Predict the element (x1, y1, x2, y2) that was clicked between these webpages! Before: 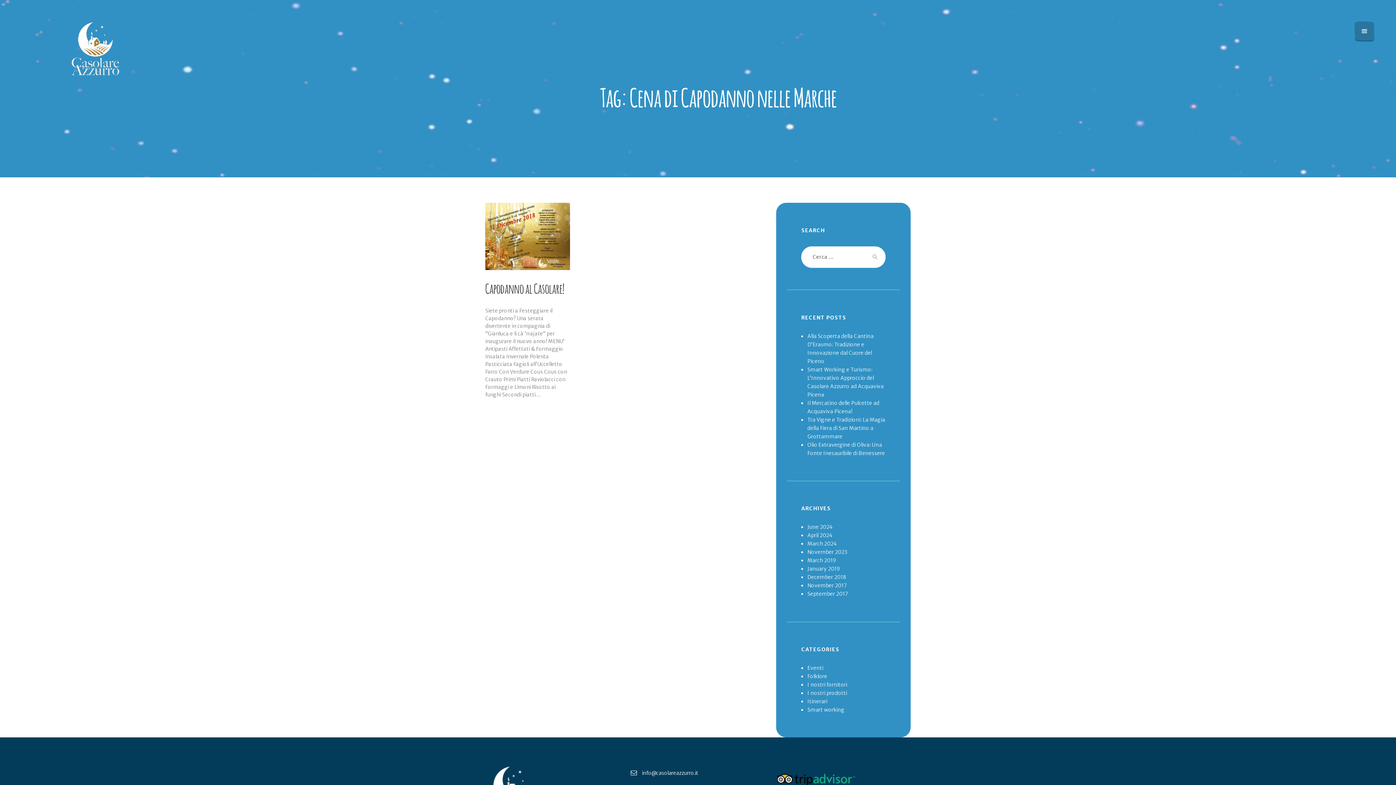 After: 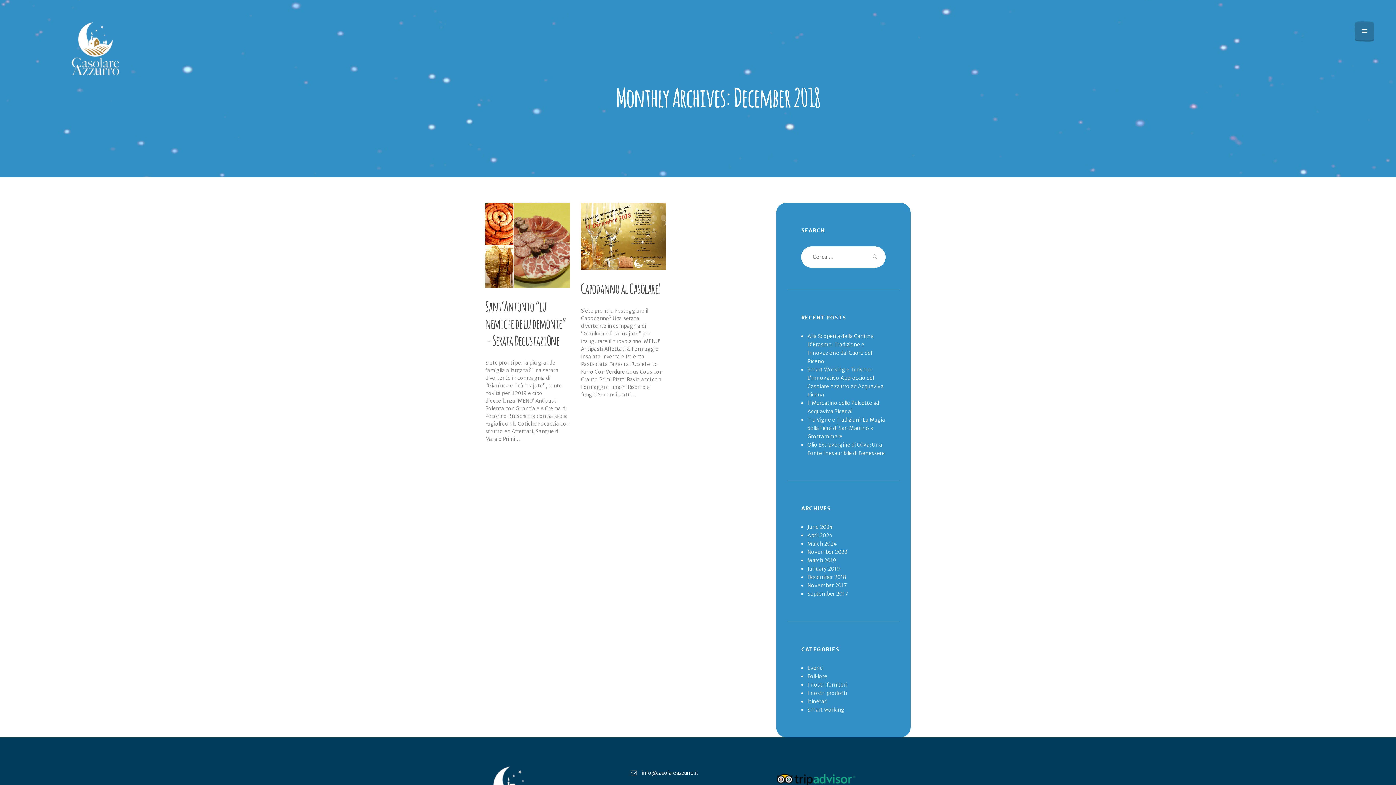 Action: bbox: (807, 574, 846, 580) label: December 2018